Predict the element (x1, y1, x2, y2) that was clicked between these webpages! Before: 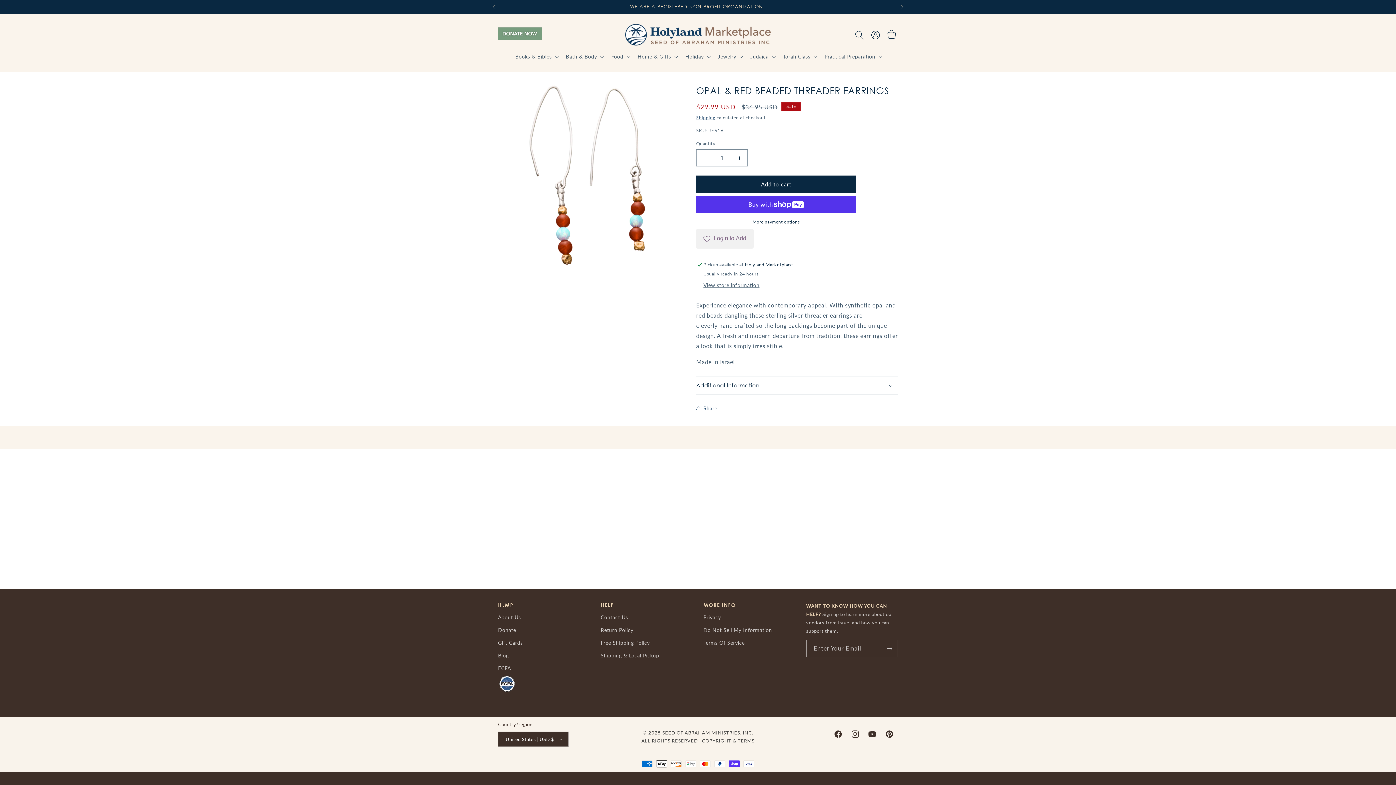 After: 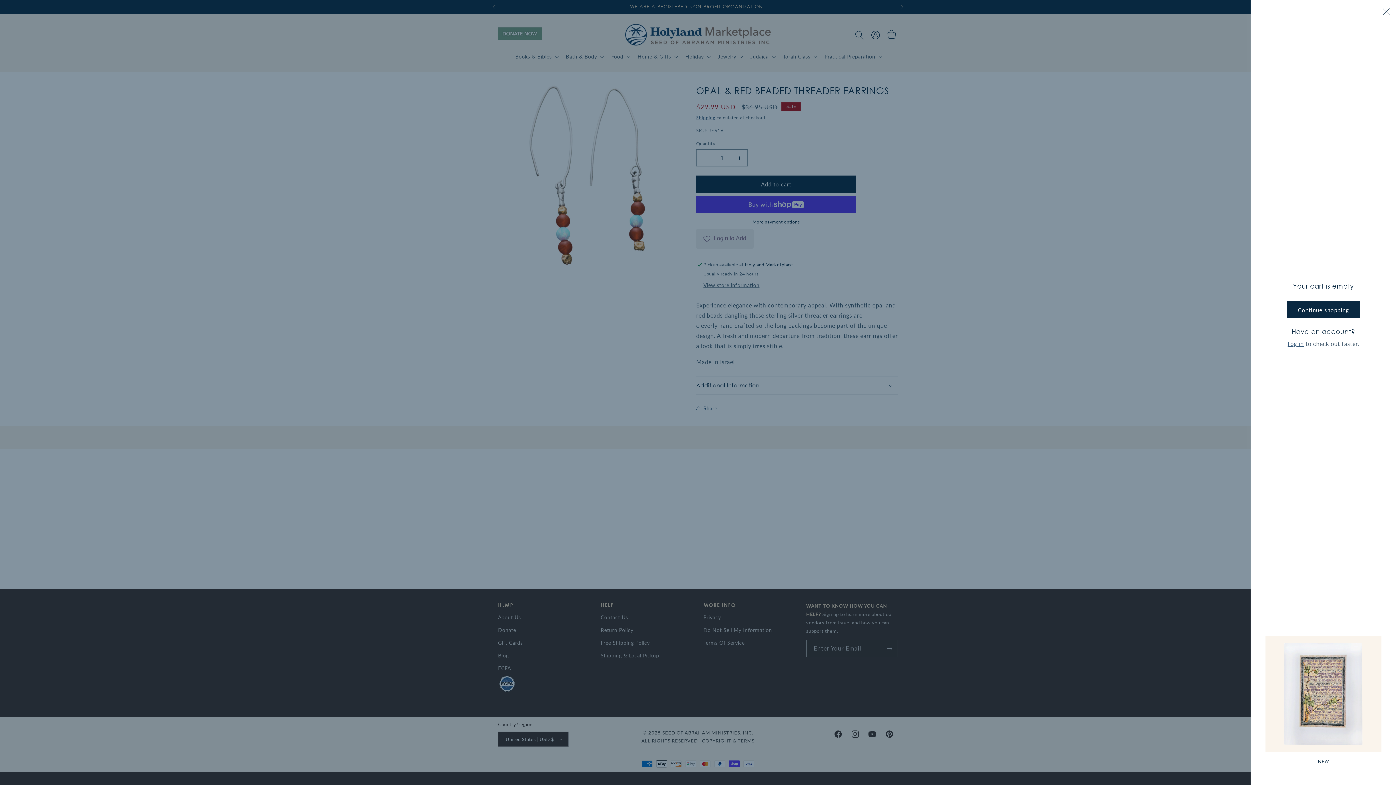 Action: label: Cart bbox: (883, 27, 899, 43)